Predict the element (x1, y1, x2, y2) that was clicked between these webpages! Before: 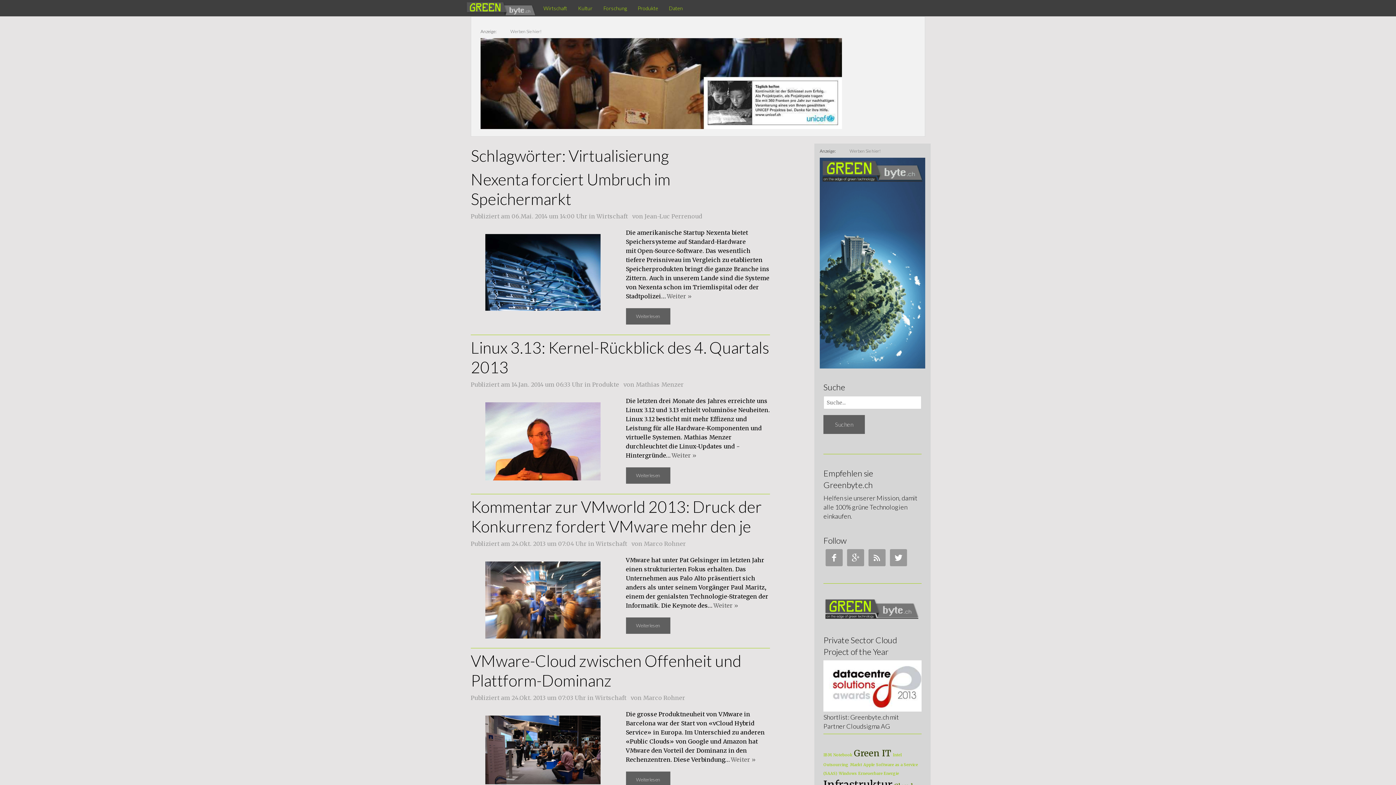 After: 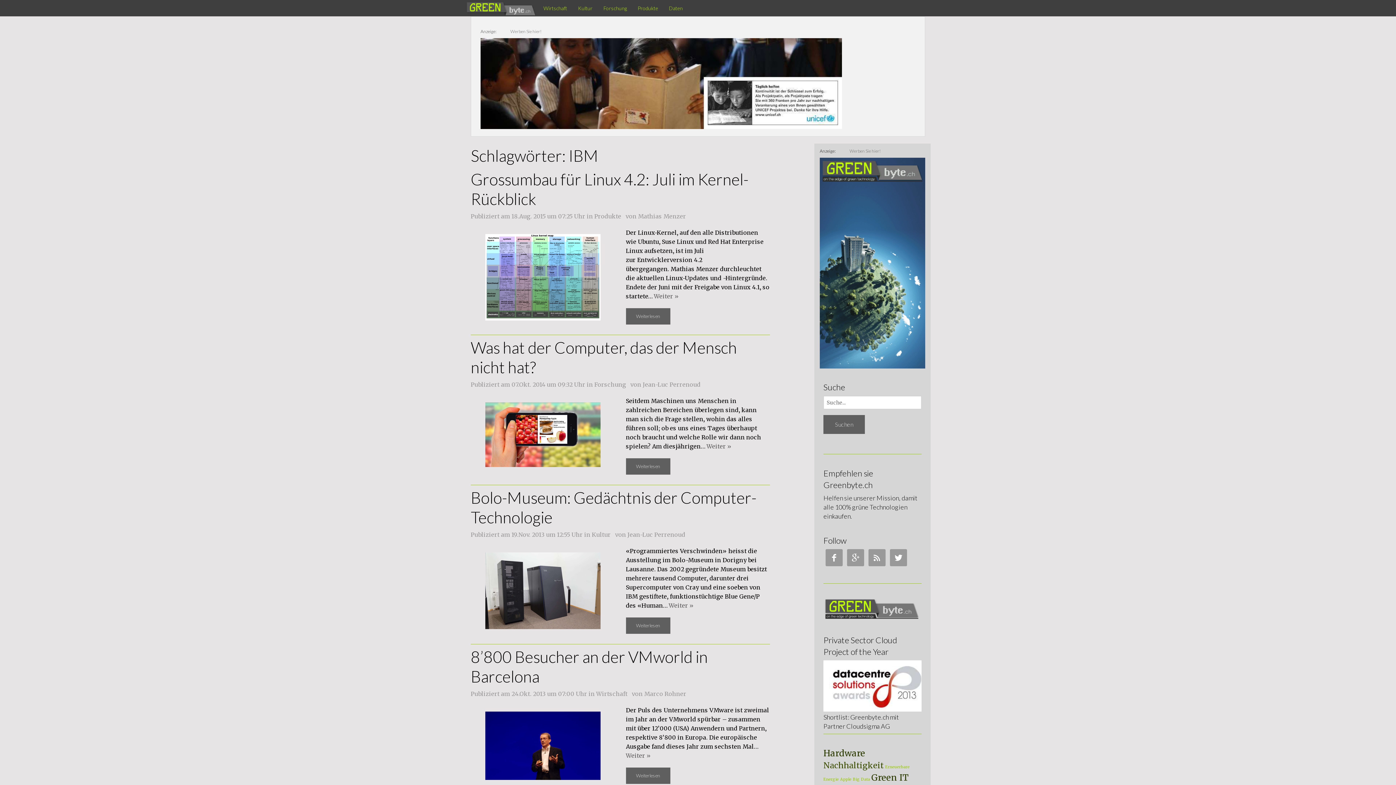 Action: label: IBM bbox: (823, 753, 832, 757)